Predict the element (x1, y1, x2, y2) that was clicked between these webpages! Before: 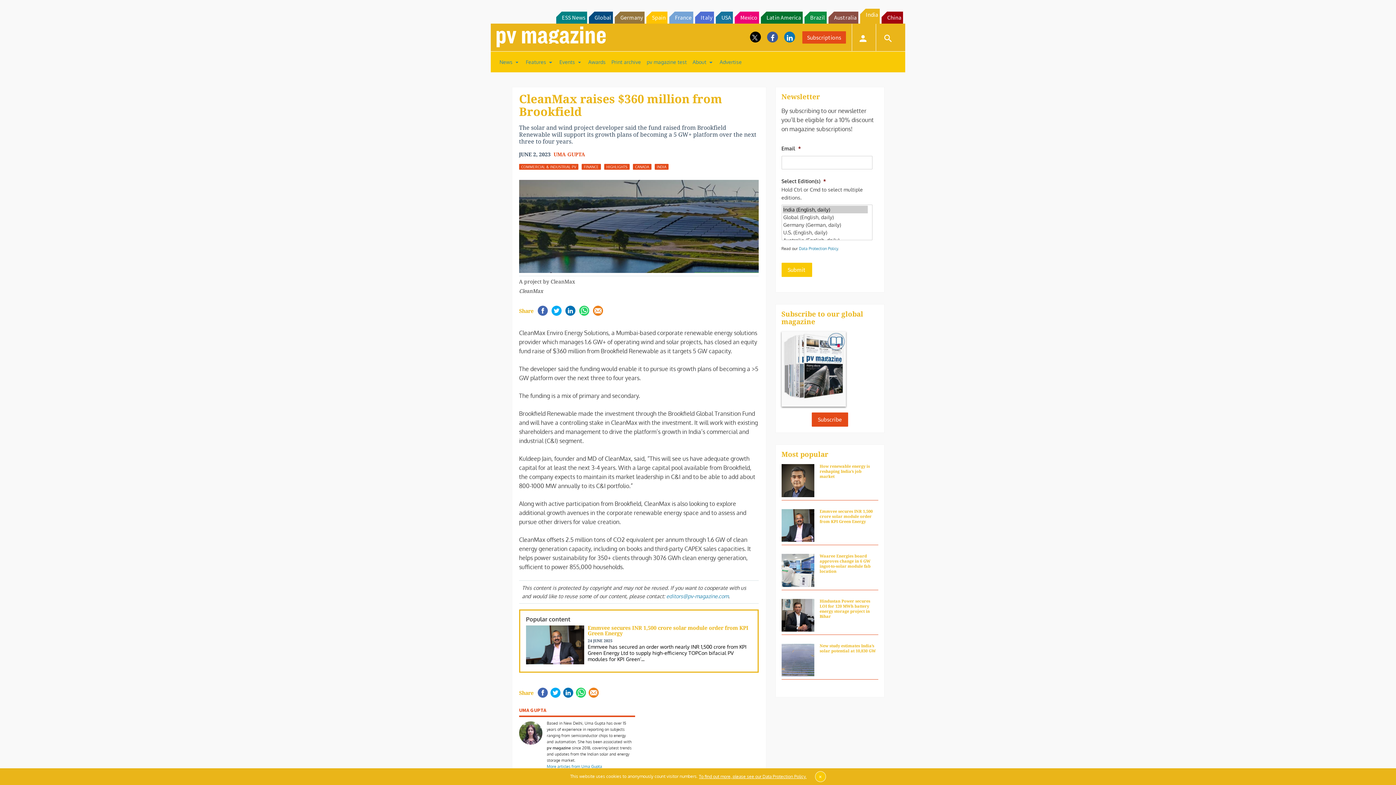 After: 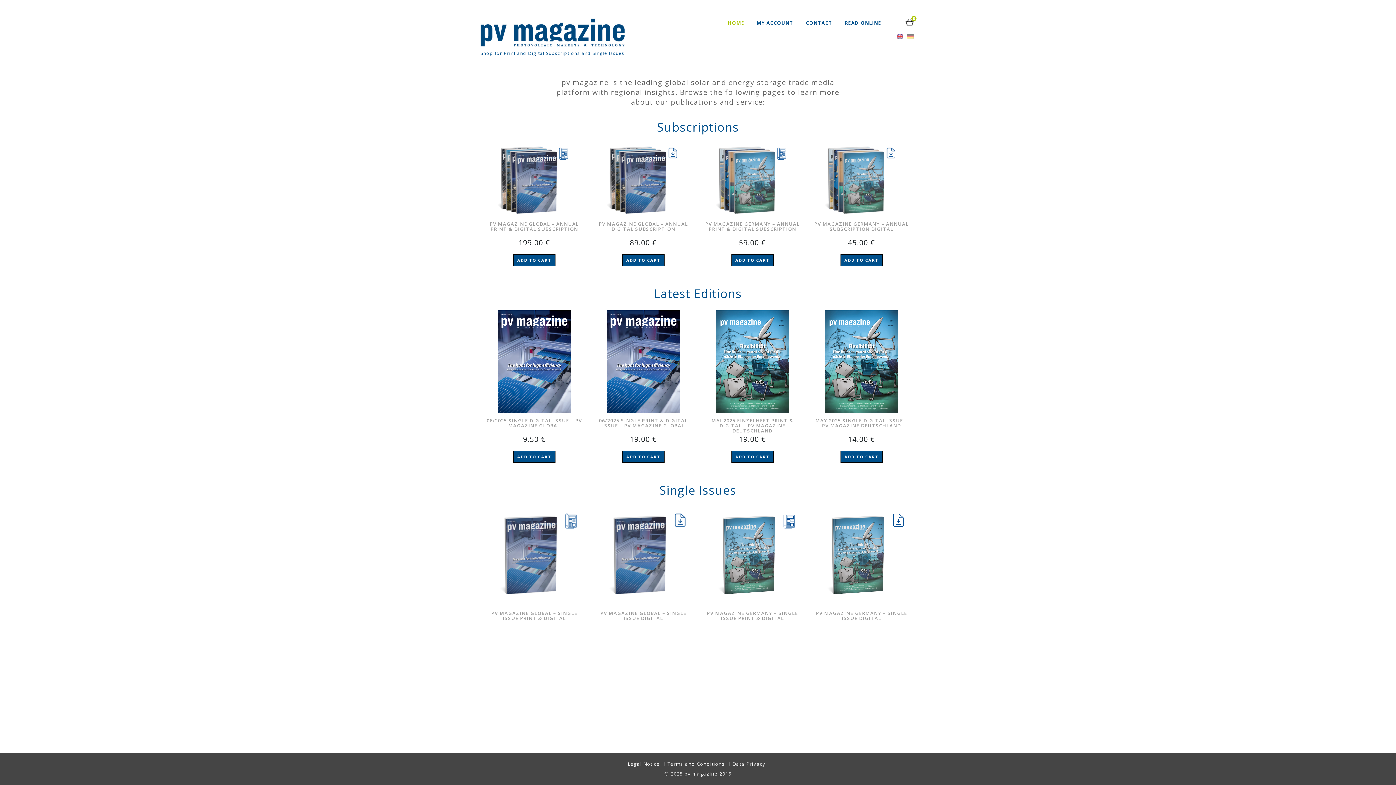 Action: label: Subscriptions bbox: (802, 31, 846, 43)